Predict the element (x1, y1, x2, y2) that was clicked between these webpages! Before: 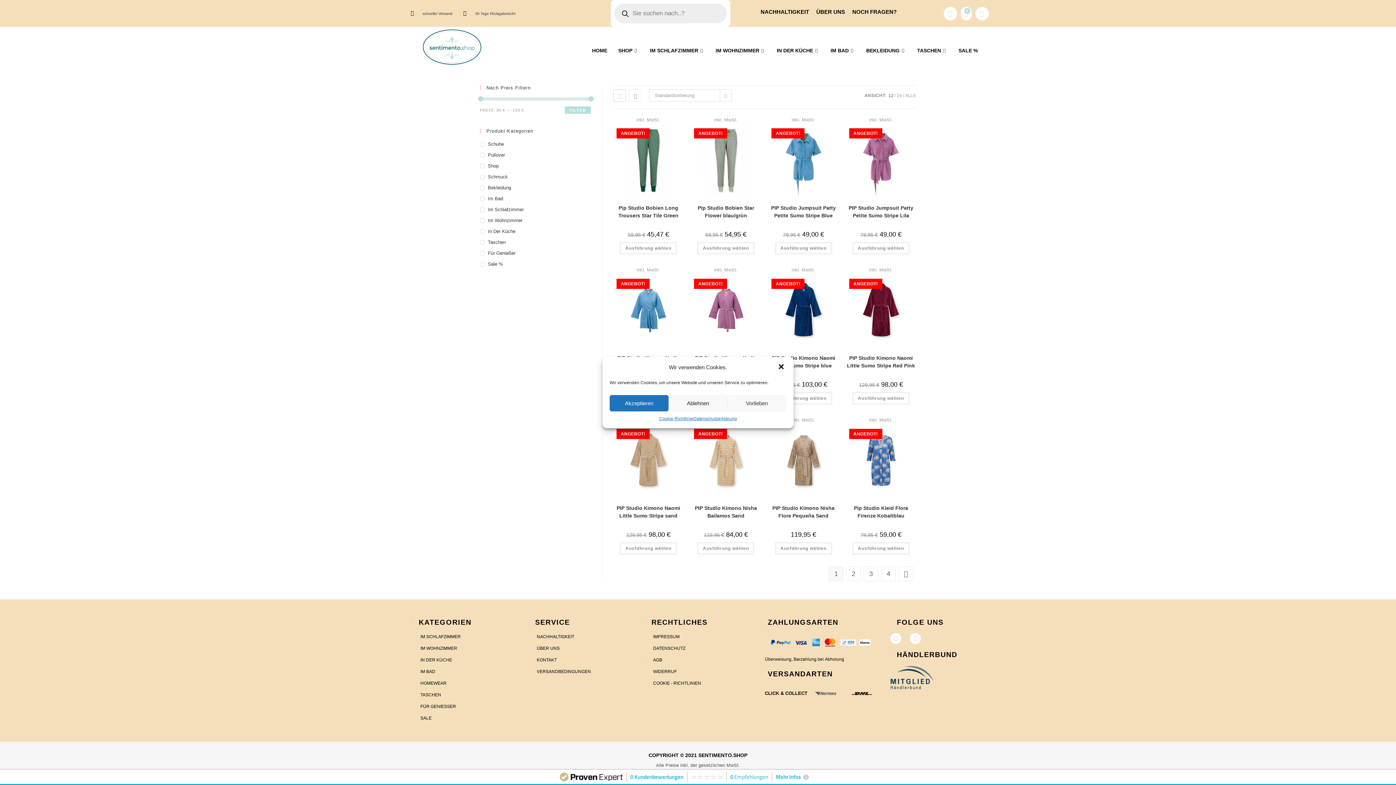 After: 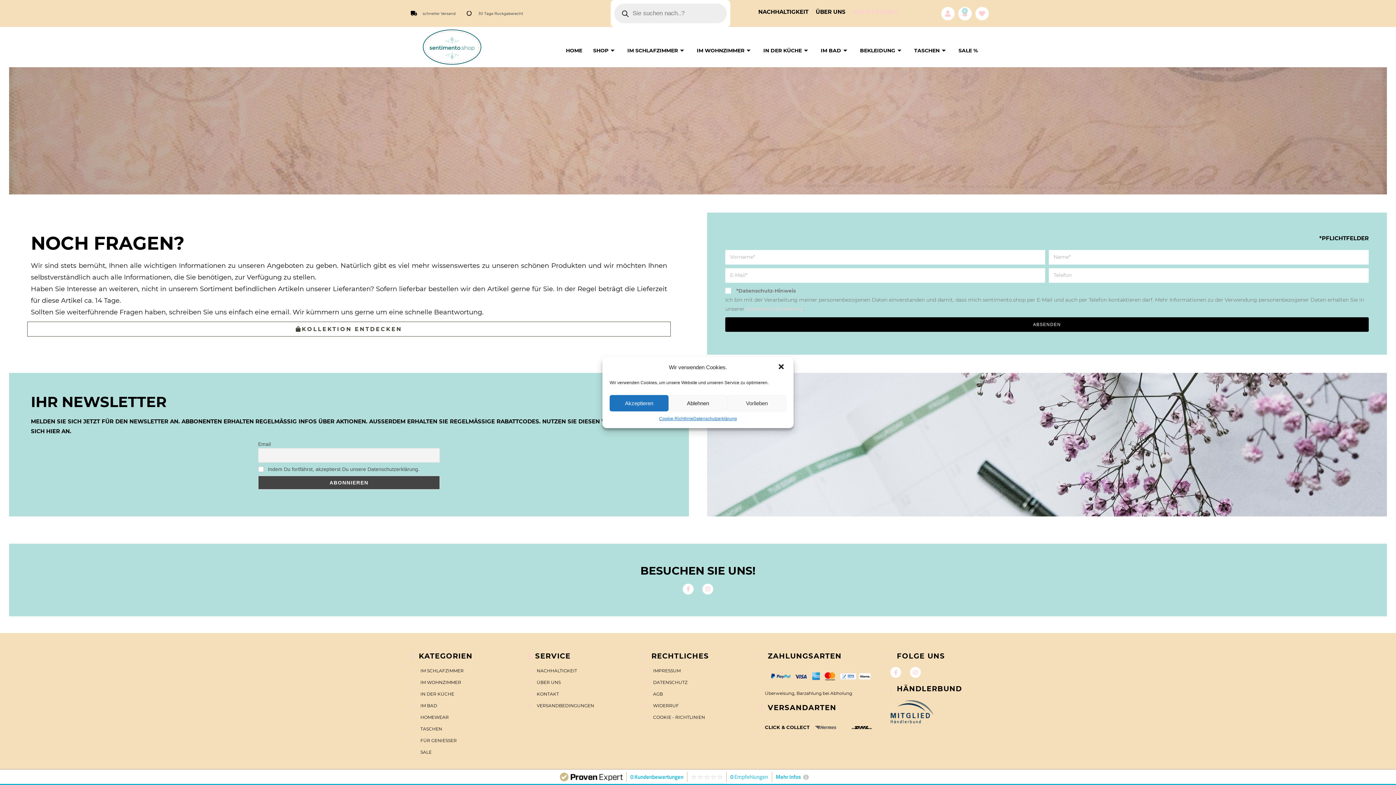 Action: bbox: (848, 3, 900, 20) label: NOCH FRAGEN?